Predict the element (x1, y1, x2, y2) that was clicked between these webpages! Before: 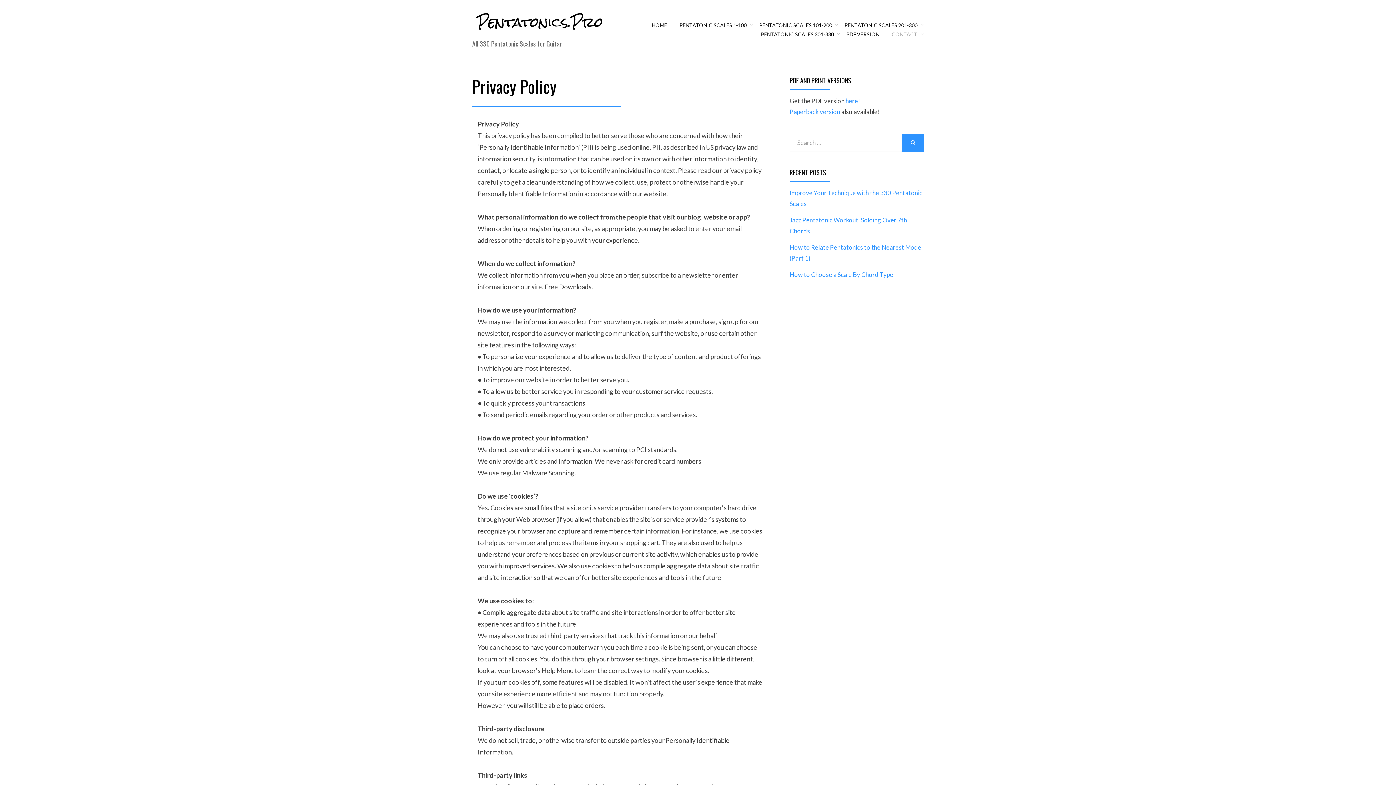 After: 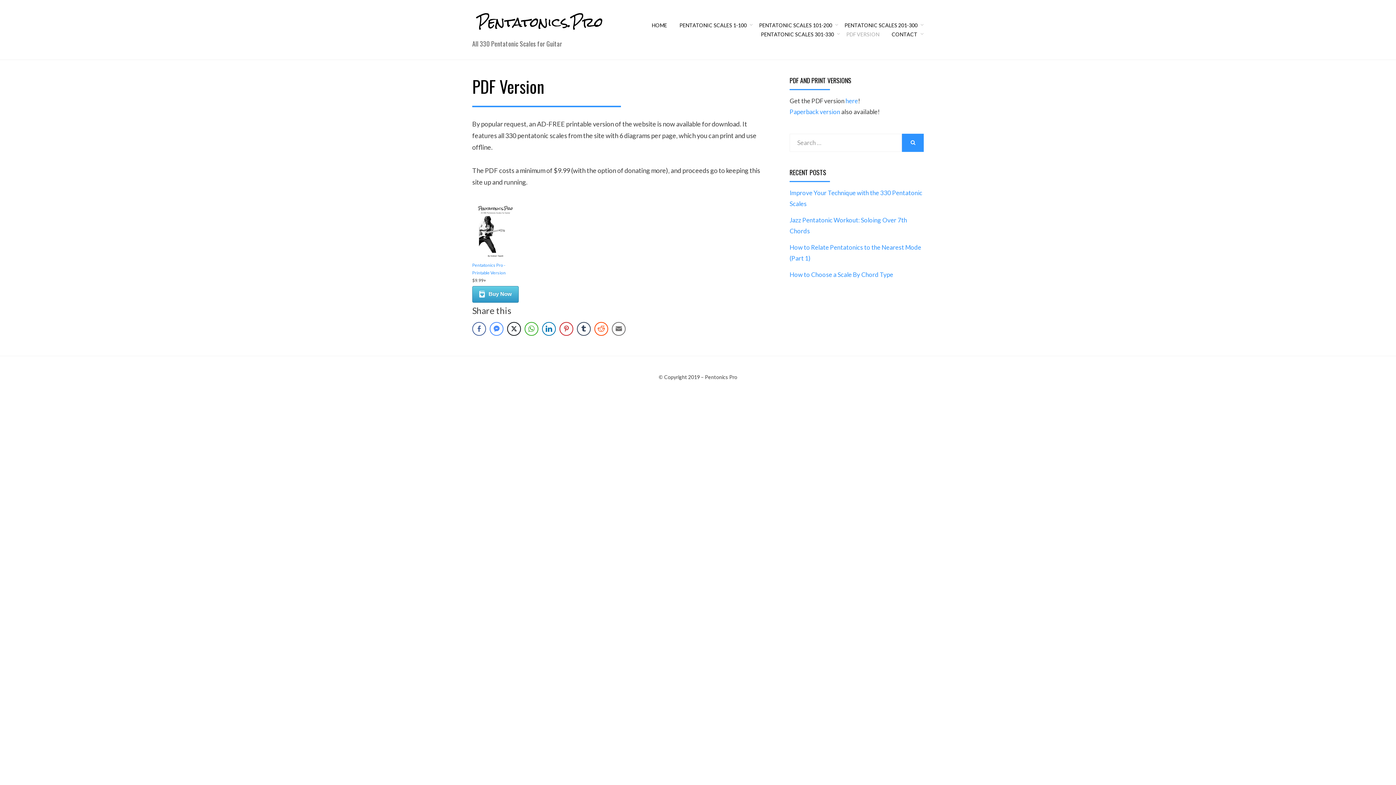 Action: bbox: (845, 97, 858, 104) label: here